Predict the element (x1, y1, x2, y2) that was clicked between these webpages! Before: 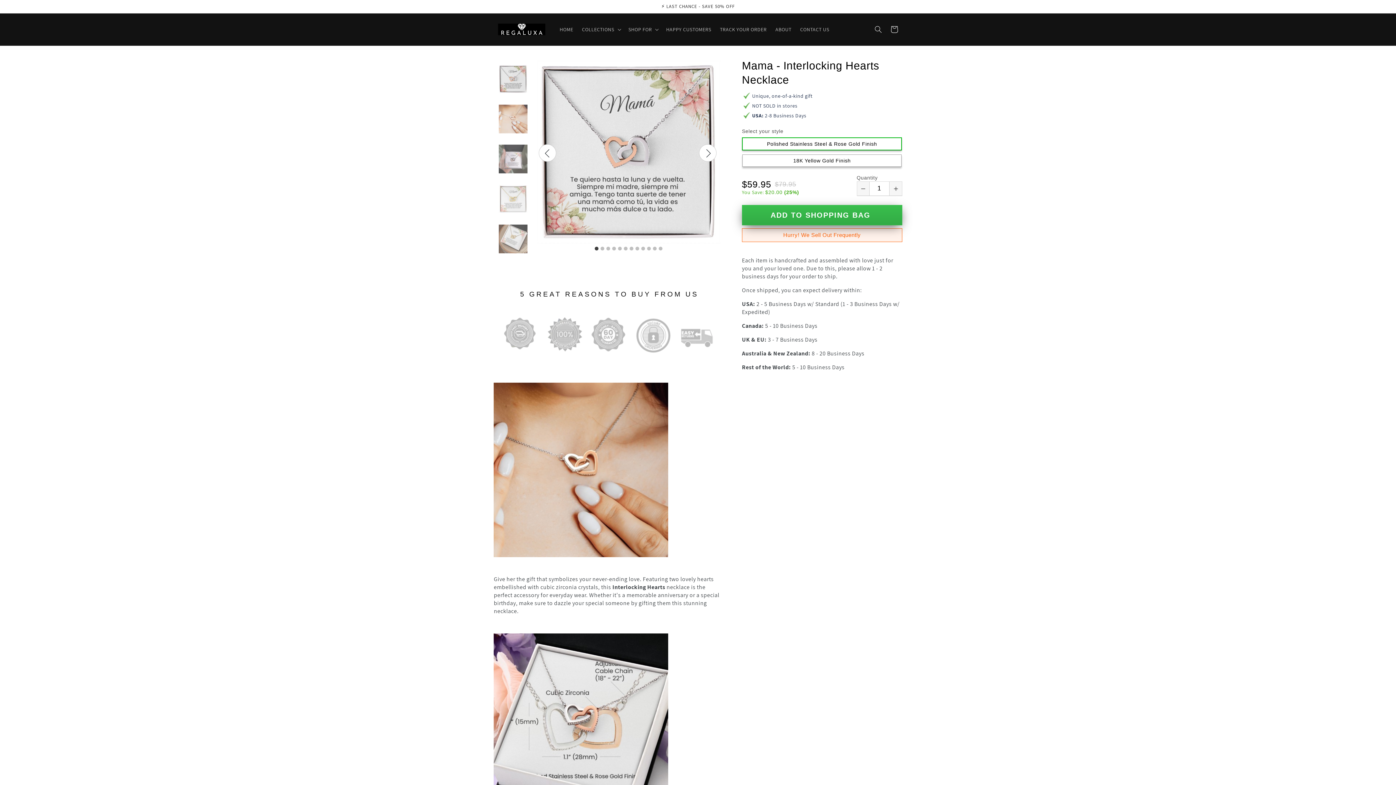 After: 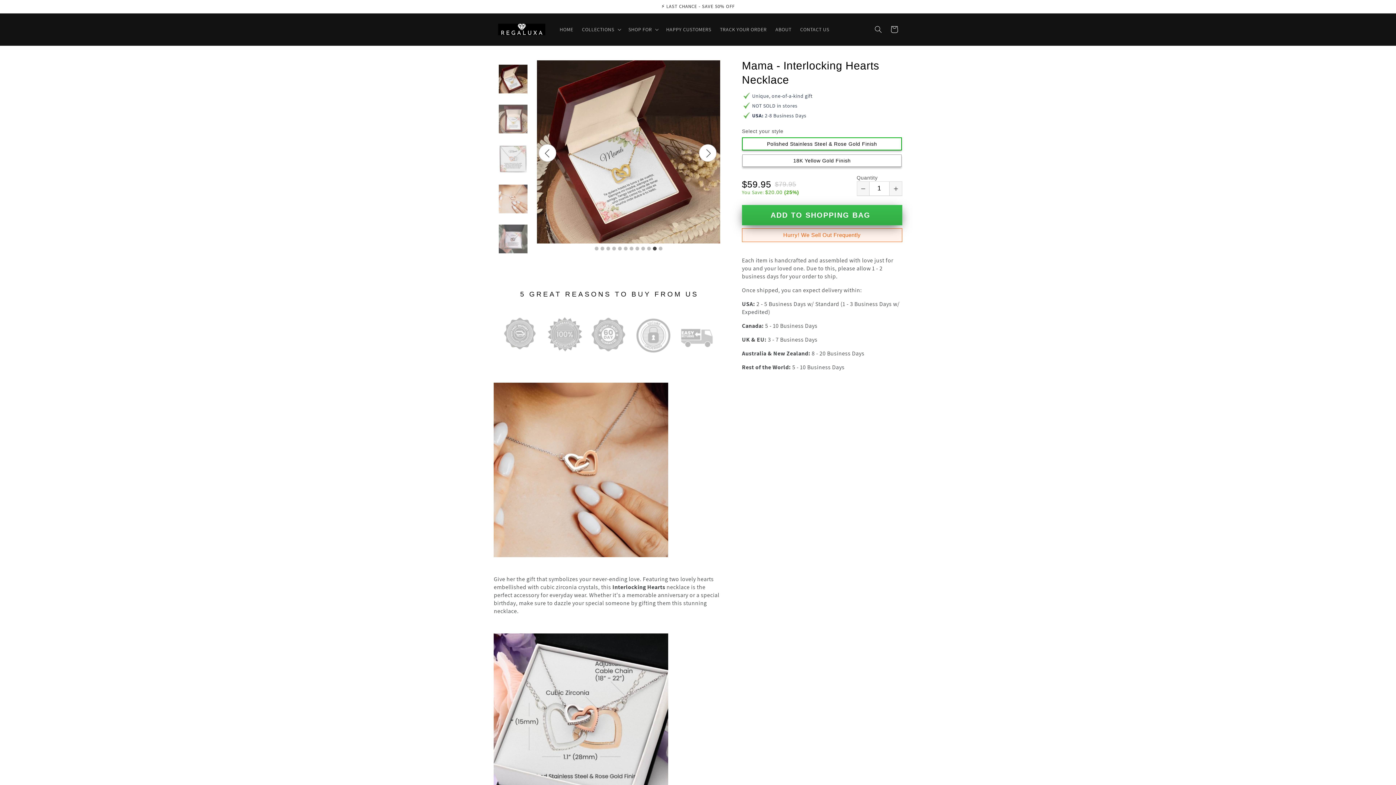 Action: bbox: (652, 245, 657, 252) label: 11 of 12